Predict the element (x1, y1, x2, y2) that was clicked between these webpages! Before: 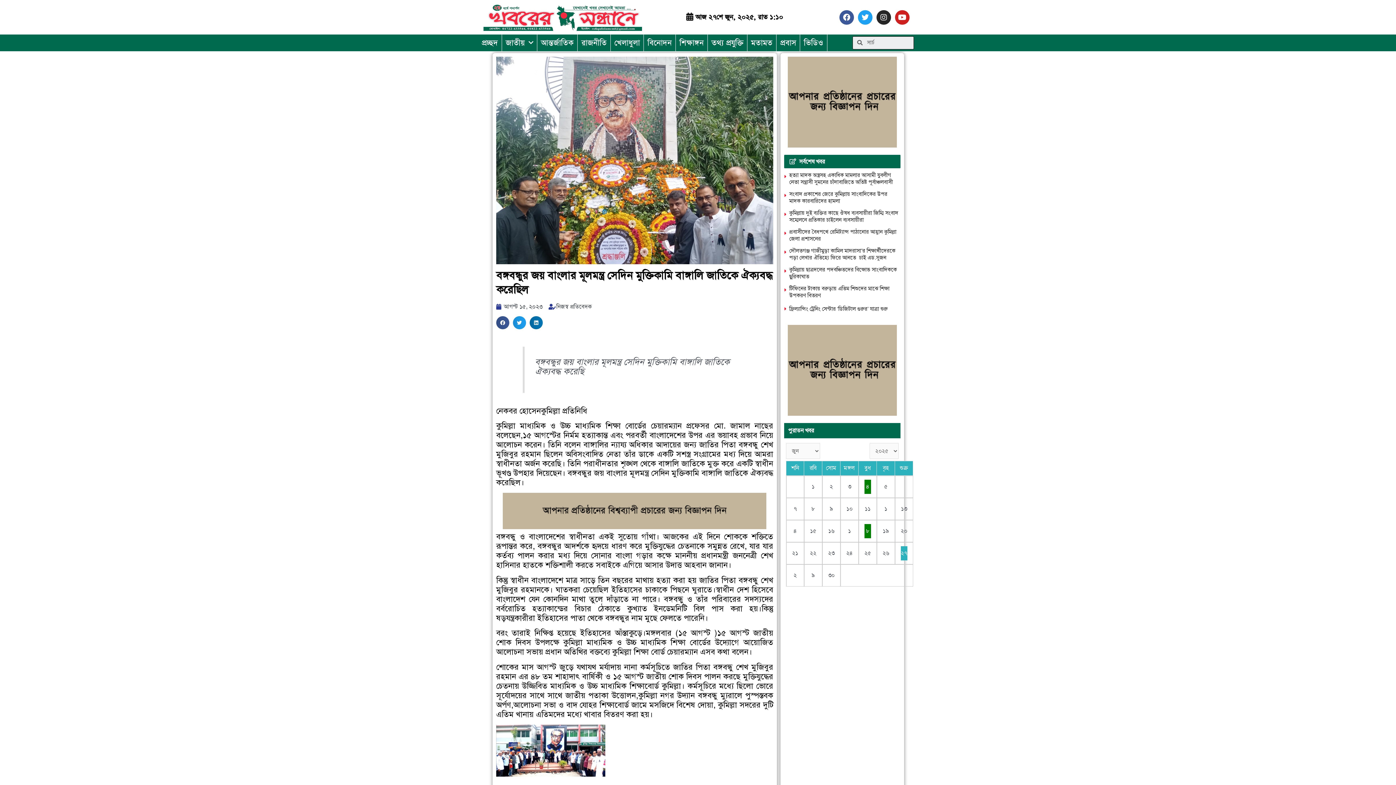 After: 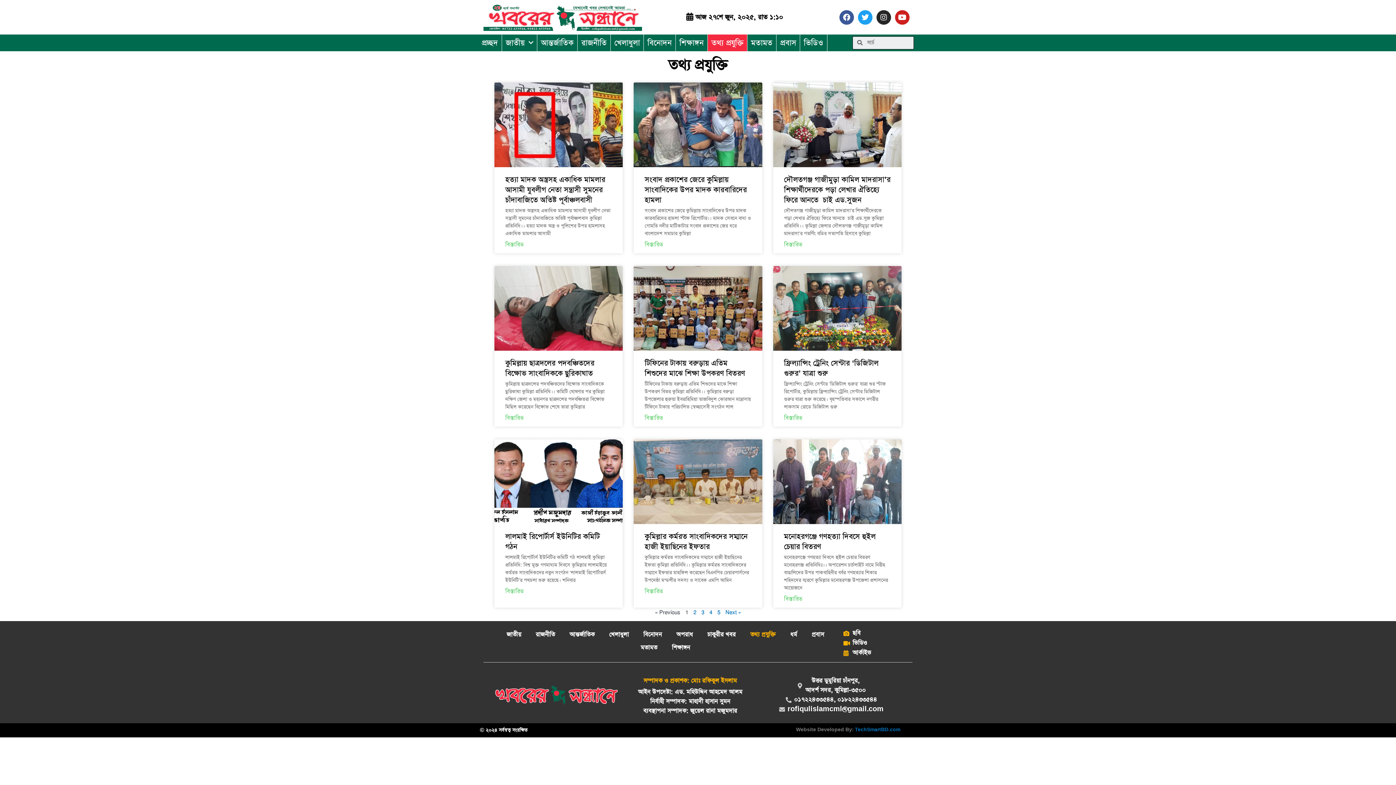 Action: bbox: (708, 34, 747, 51) label: তথ্য প্রযুক্তি